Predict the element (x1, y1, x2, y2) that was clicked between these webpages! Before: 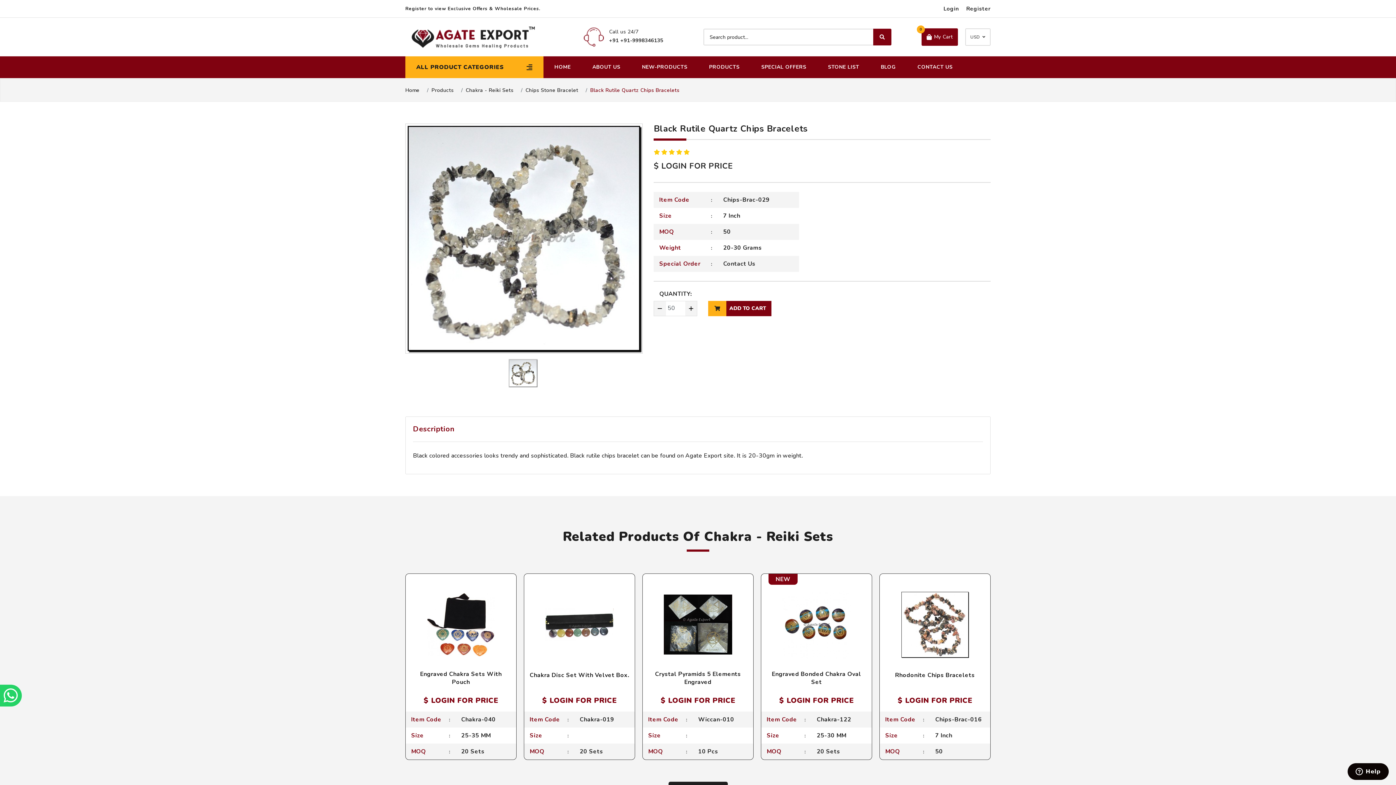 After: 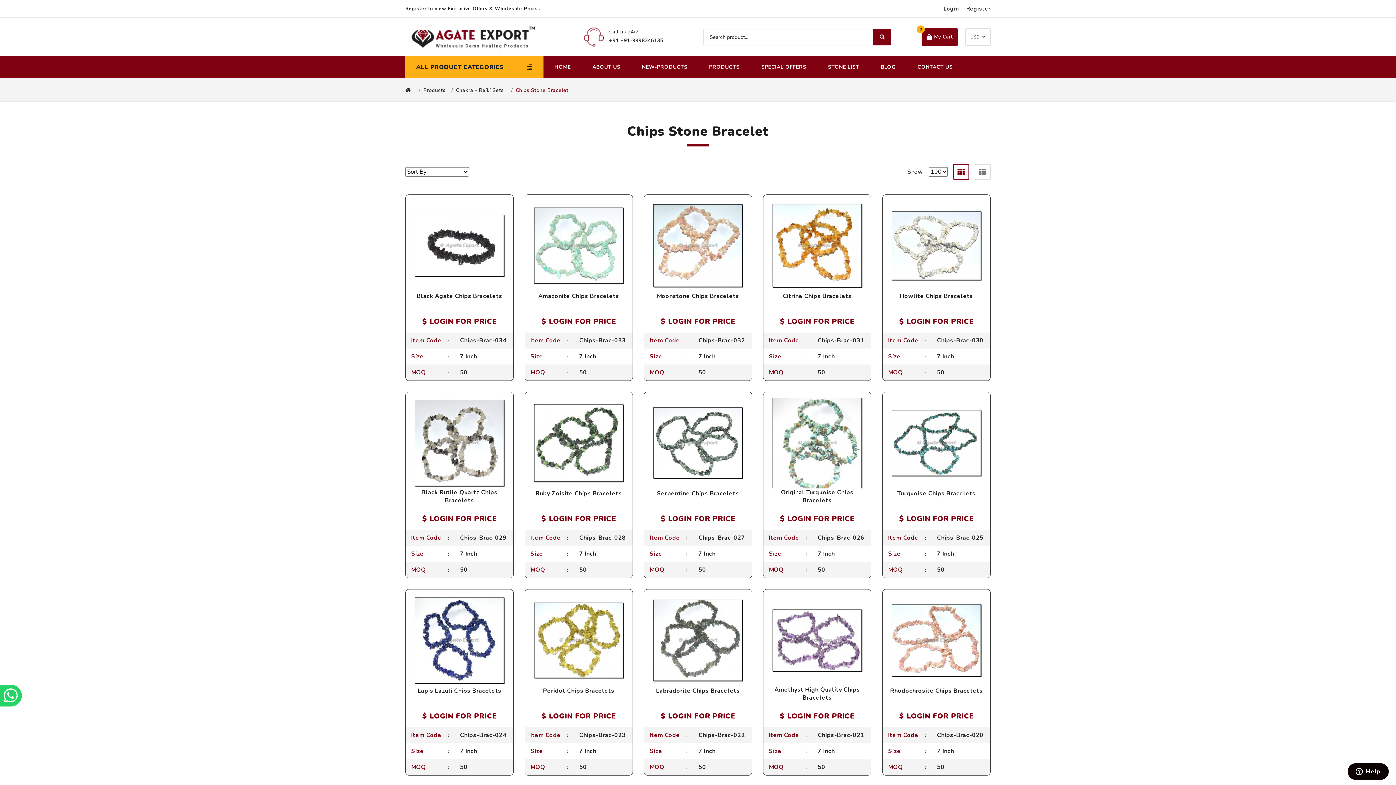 Action: label: Chips Stone Bracelet bbox: (525, 88, 578, 93)